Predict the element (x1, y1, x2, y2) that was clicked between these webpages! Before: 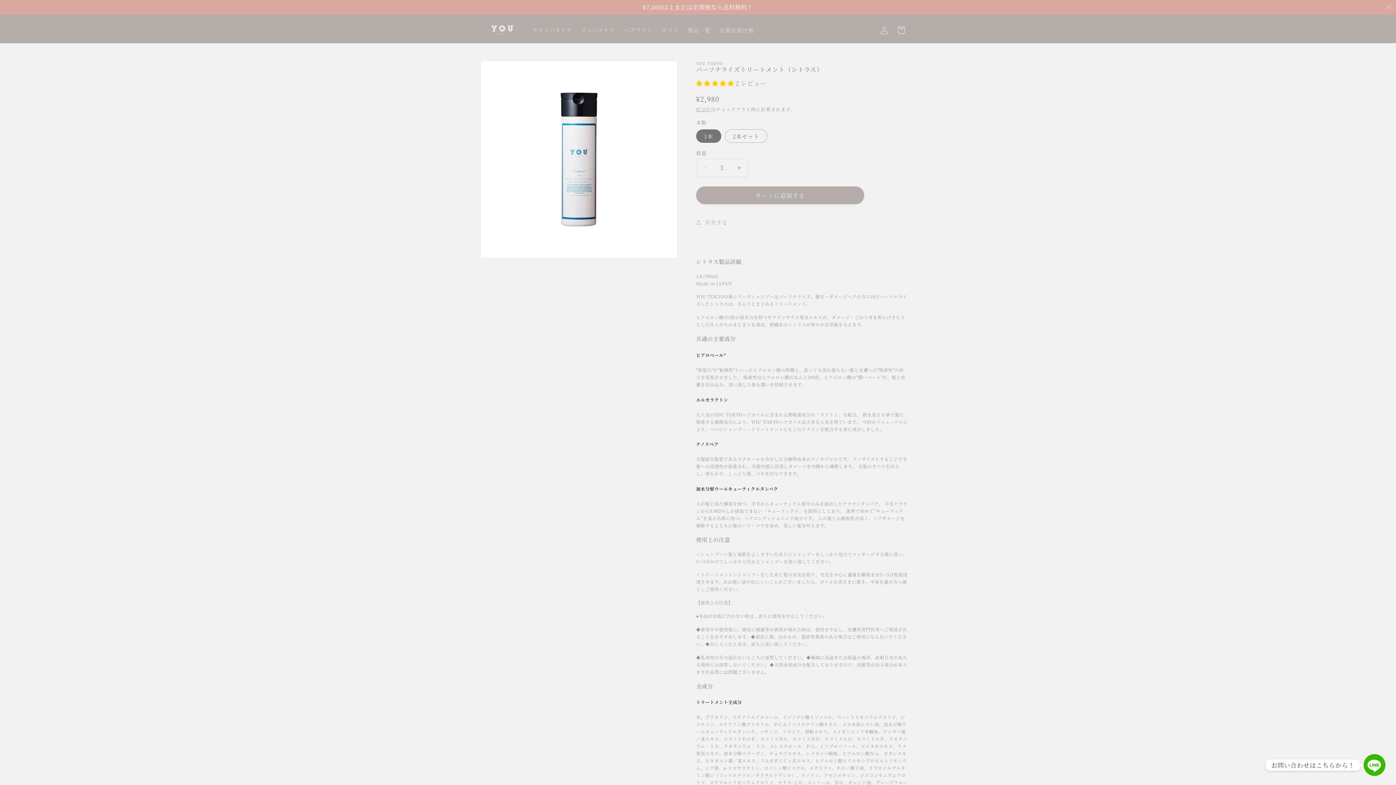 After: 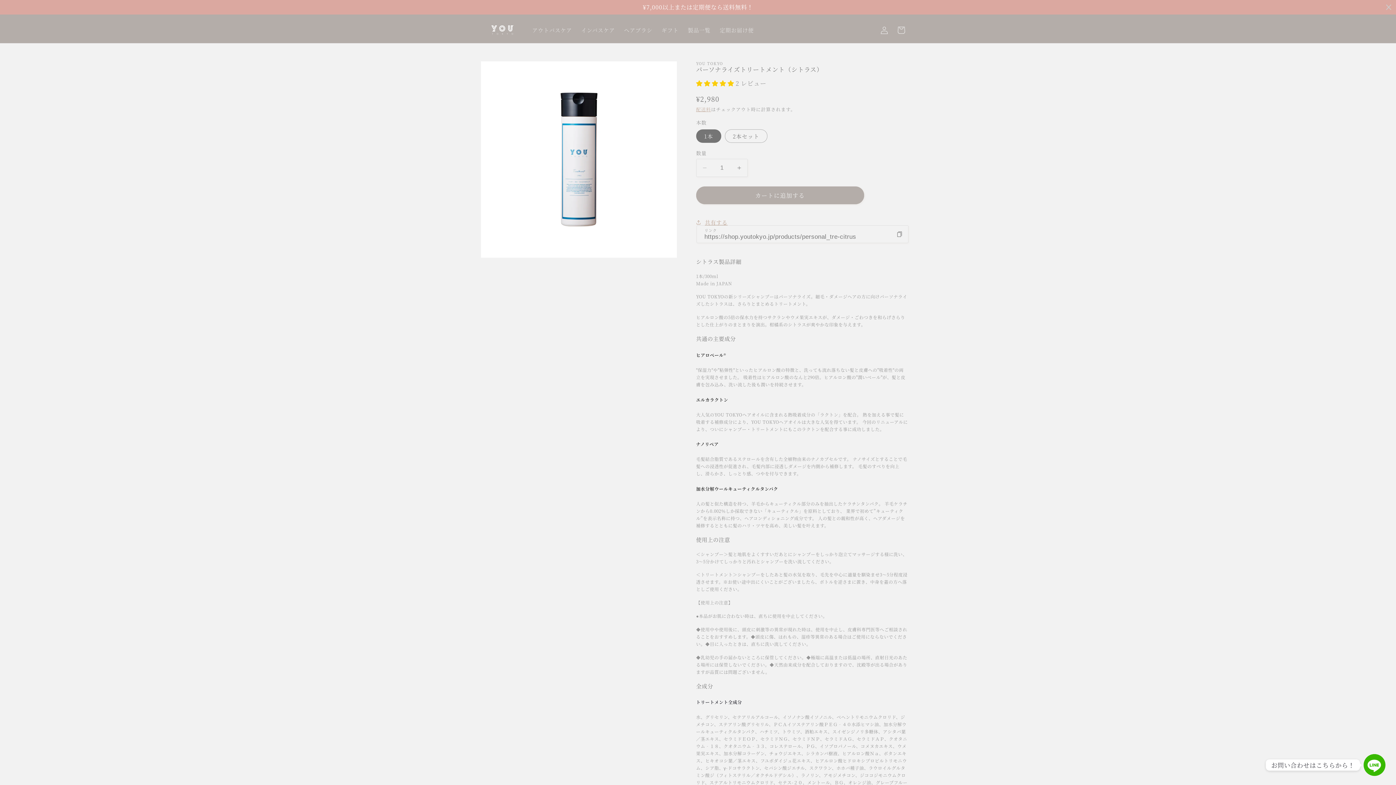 Action: bbox: (696, 199, 727, 216) label: 共有する